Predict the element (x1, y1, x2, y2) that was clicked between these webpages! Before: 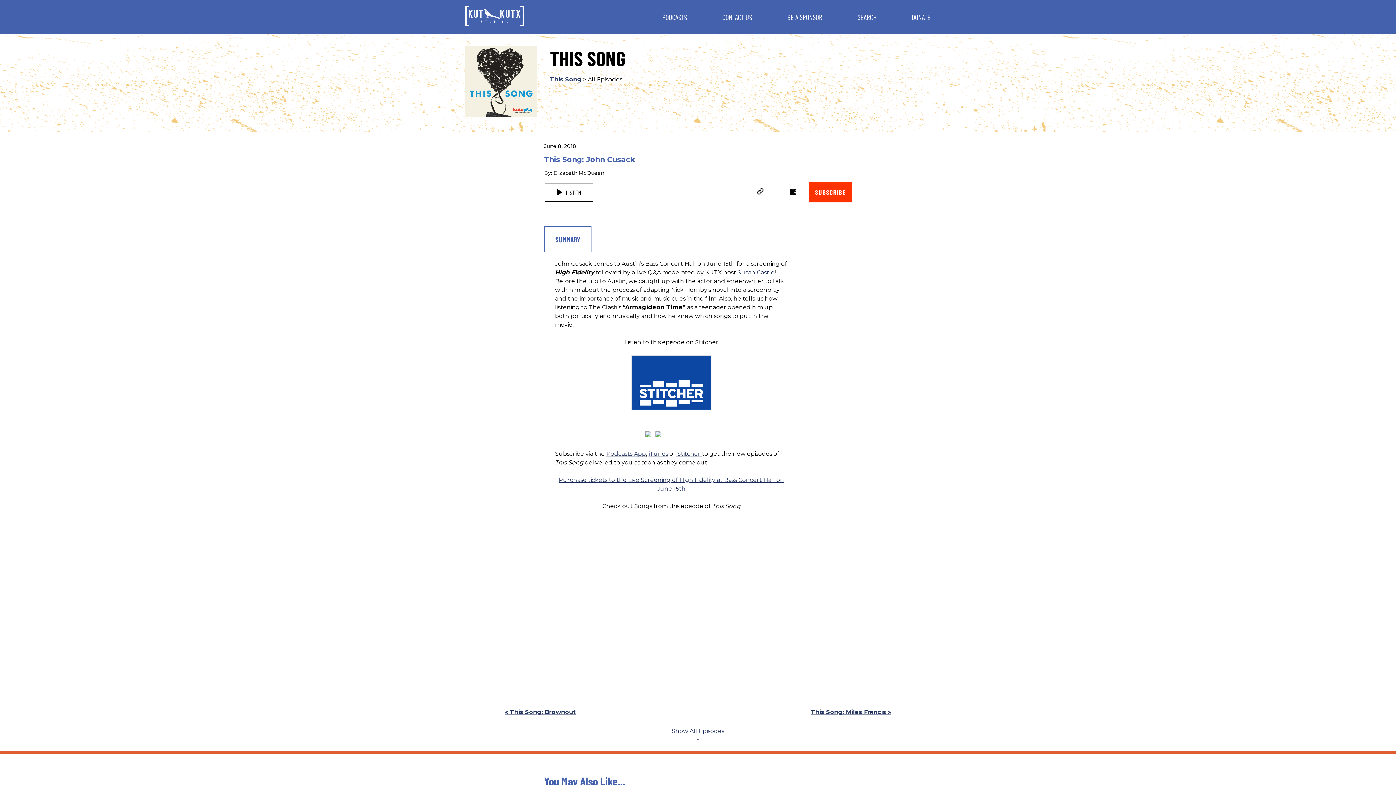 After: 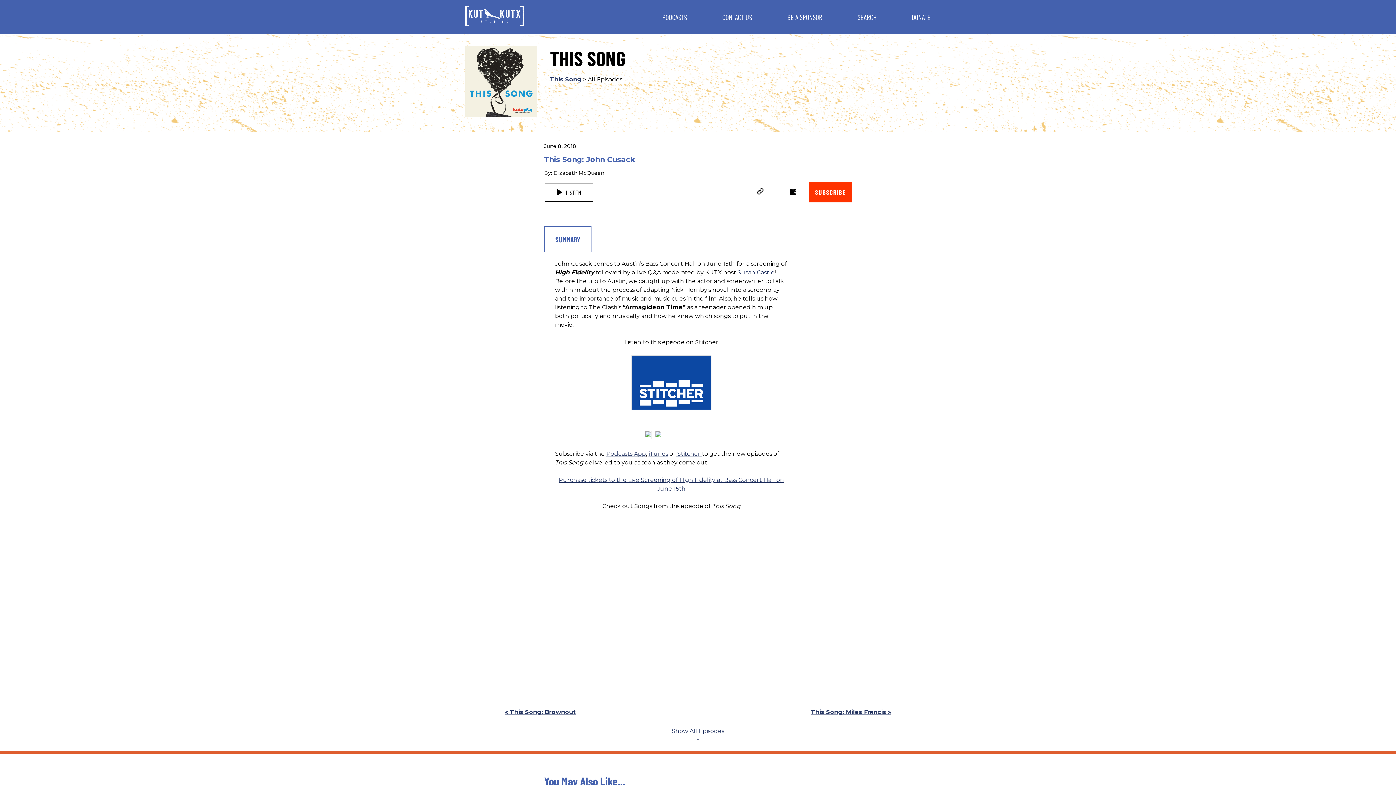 Action: bbox: (645, 431, 651, 438)